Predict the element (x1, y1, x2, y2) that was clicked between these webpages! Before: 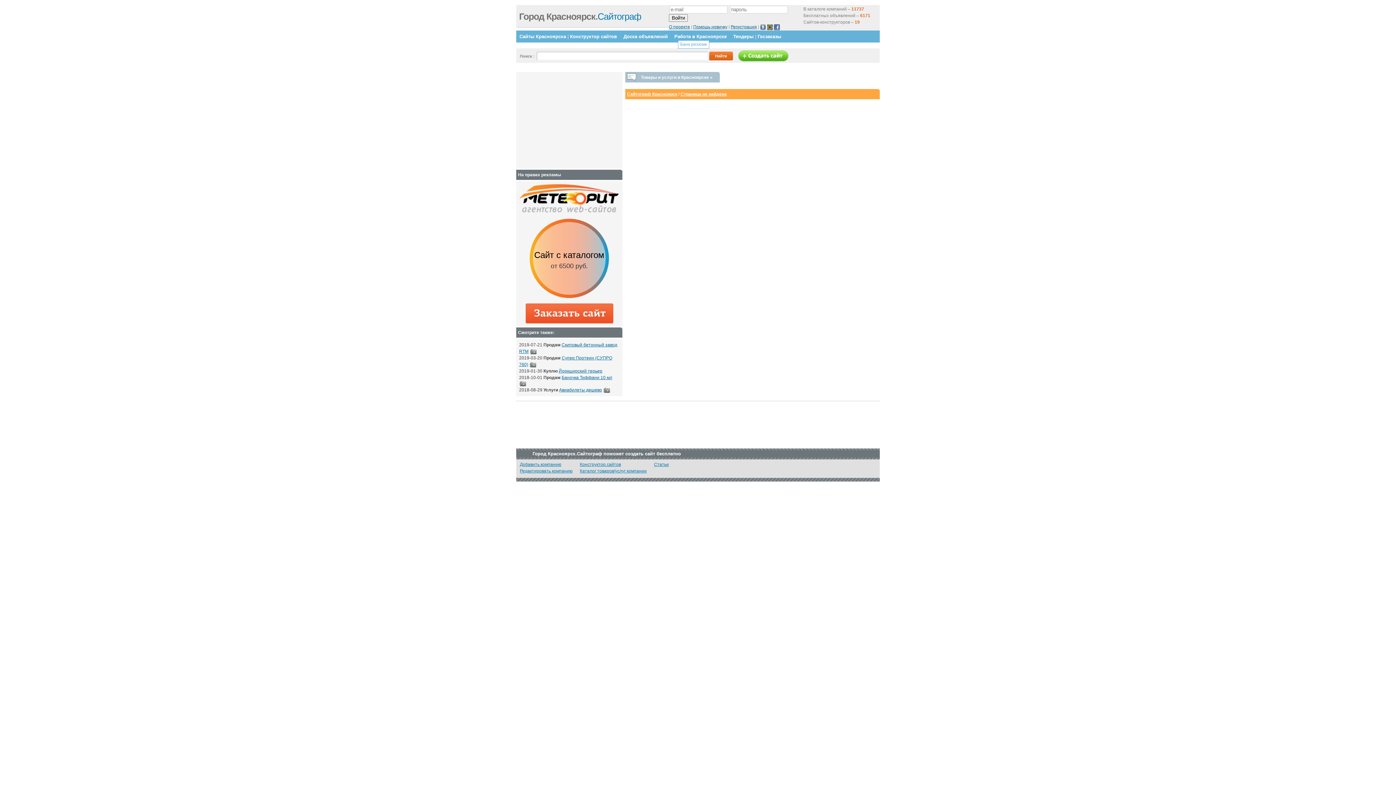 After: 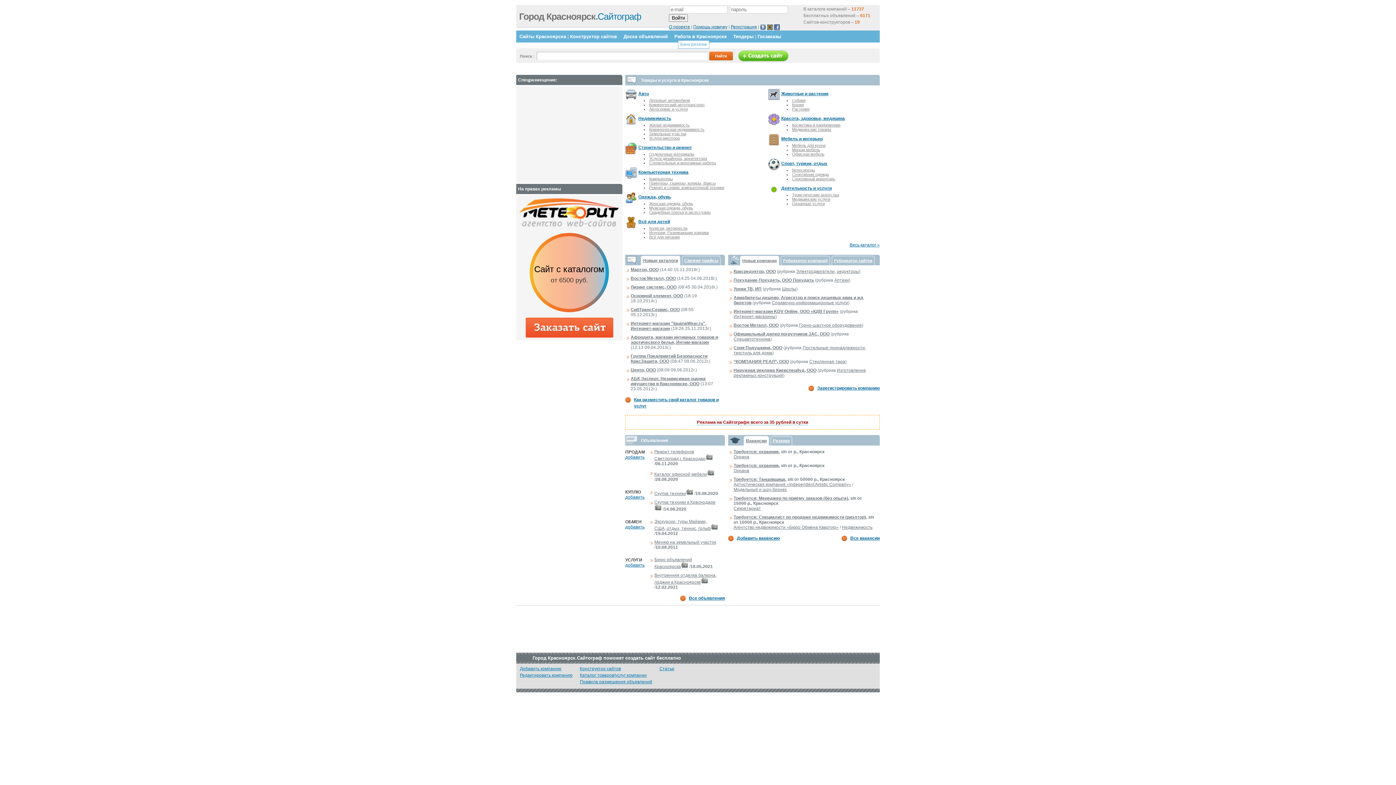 Action: bbox: (627, 91, 677, 96) label: Сайтограф Красноярск